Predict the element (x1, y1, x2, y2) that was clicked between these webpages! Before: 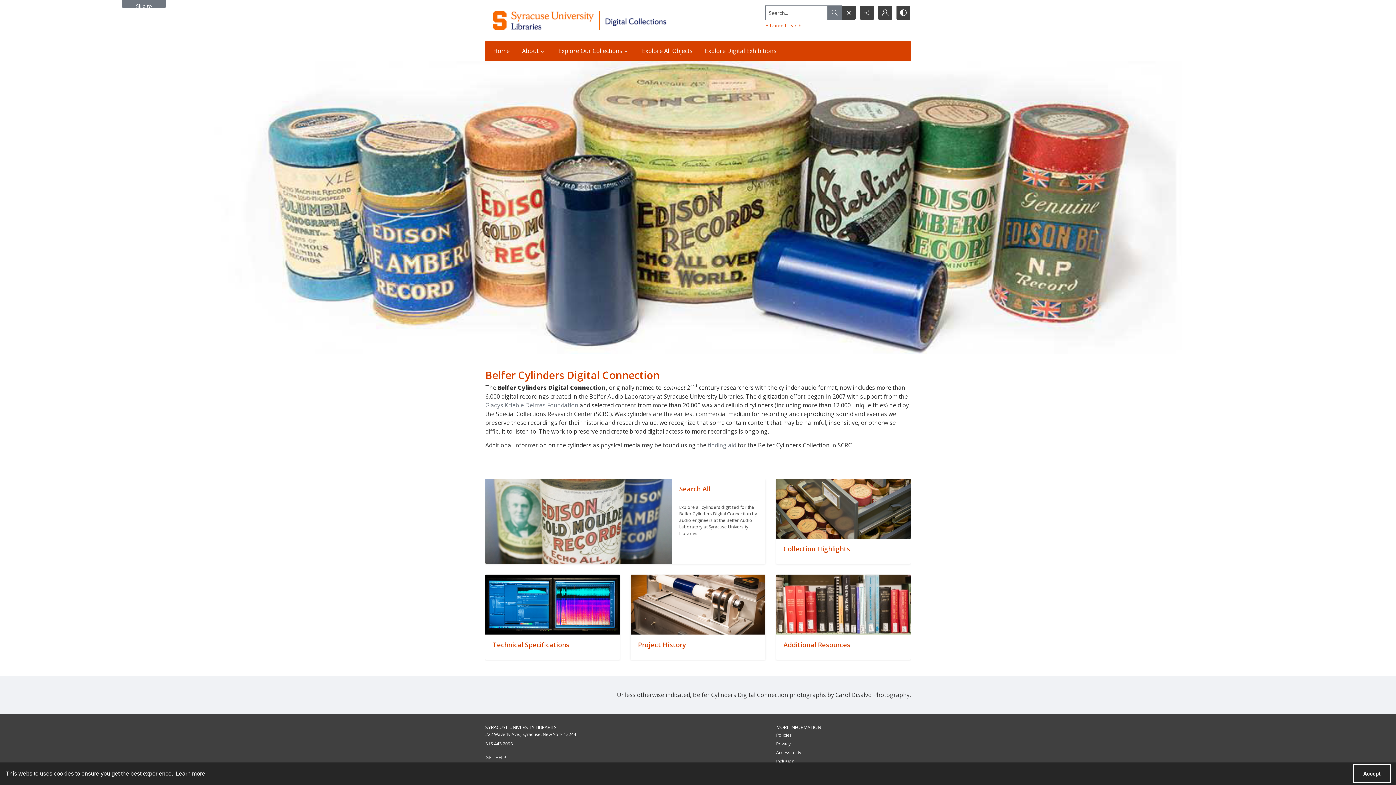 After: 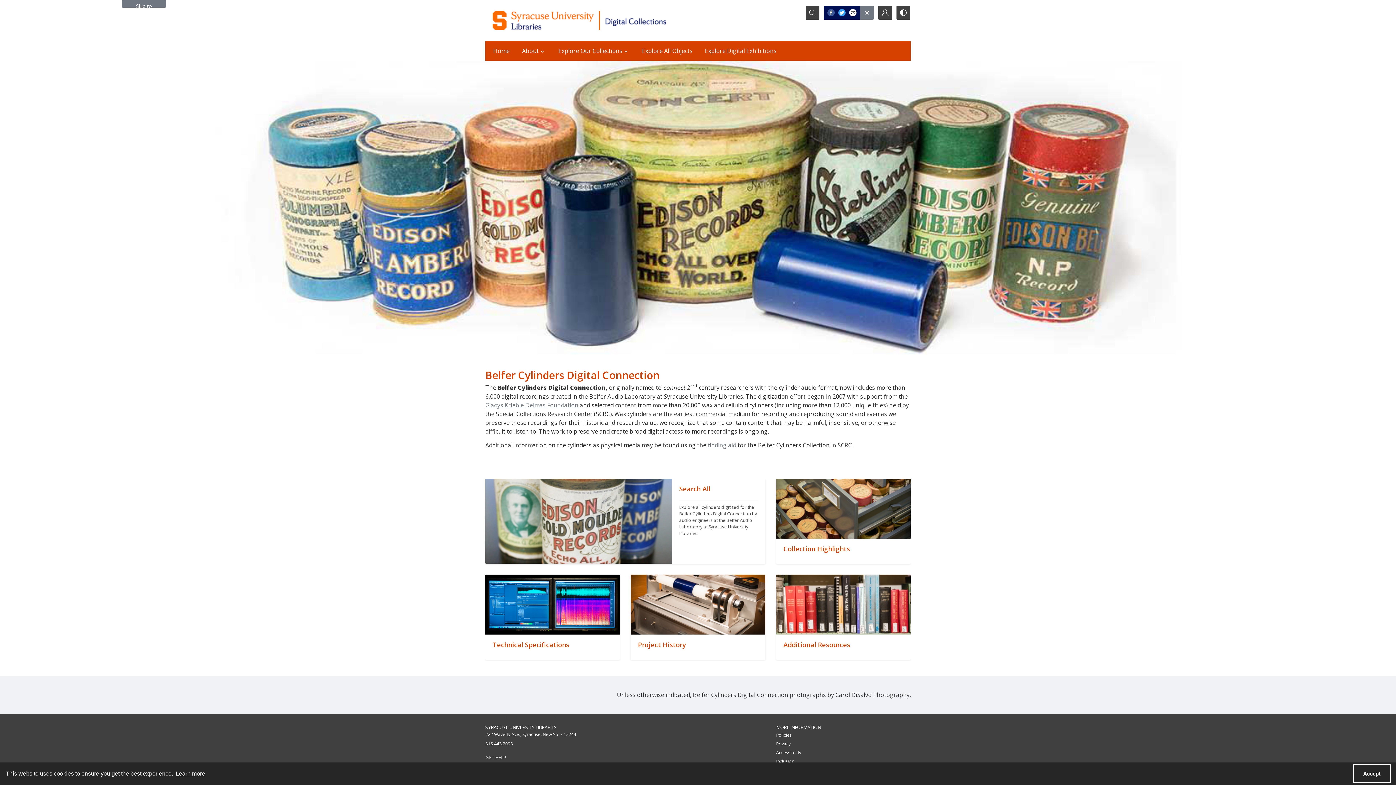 Action: bbox: (860, 5, 874, 19) label: Reveal share options